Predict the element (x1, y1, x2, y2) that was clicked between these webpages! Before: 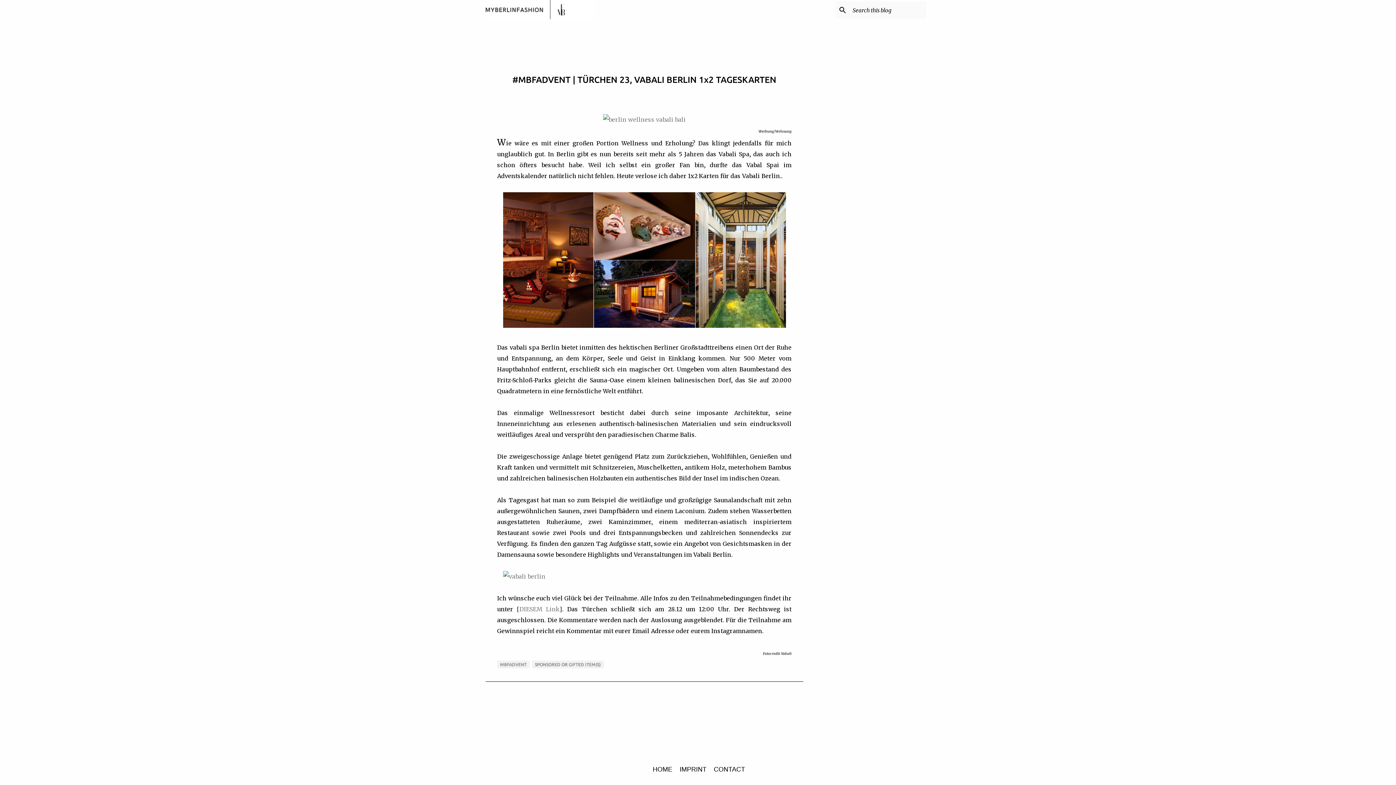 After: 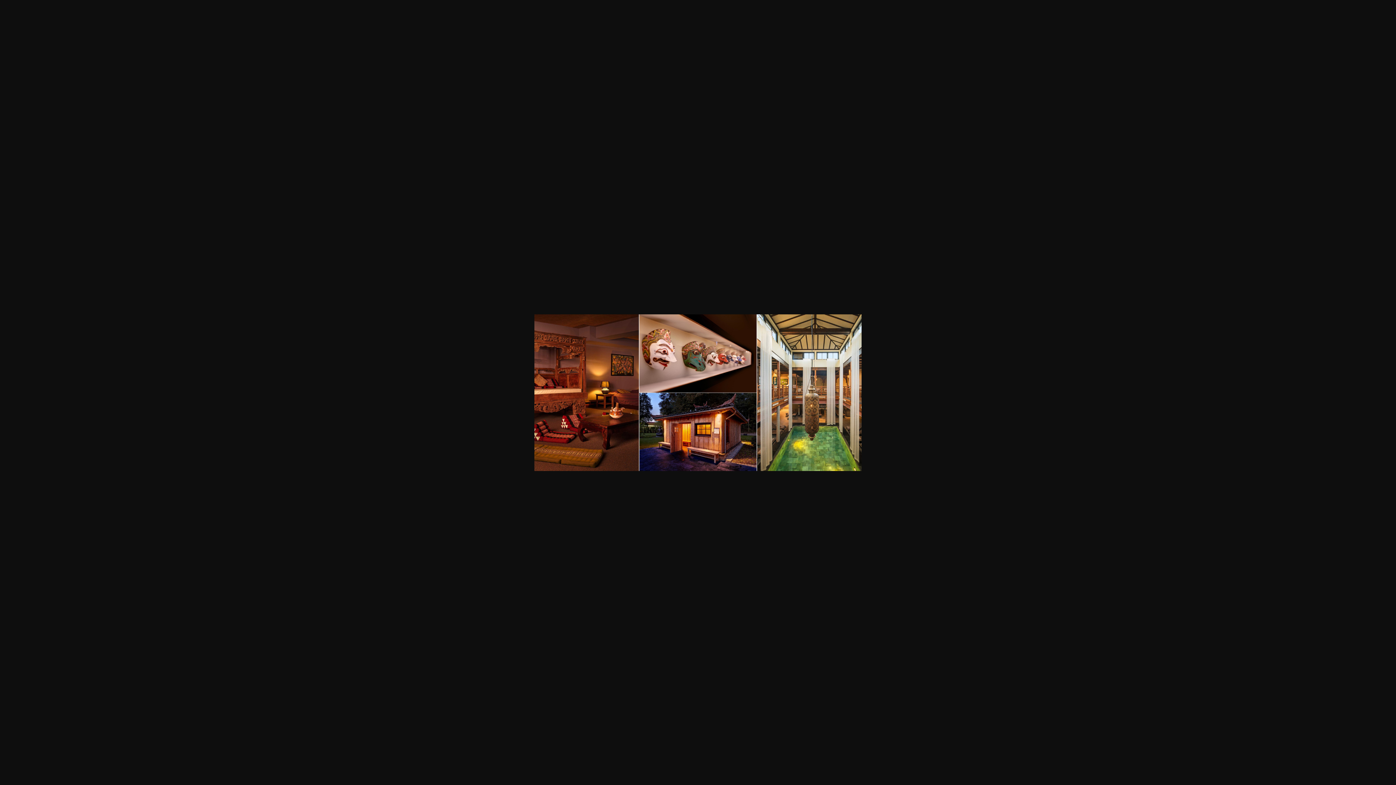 Action: bbox: (503, 192, 786, 331)